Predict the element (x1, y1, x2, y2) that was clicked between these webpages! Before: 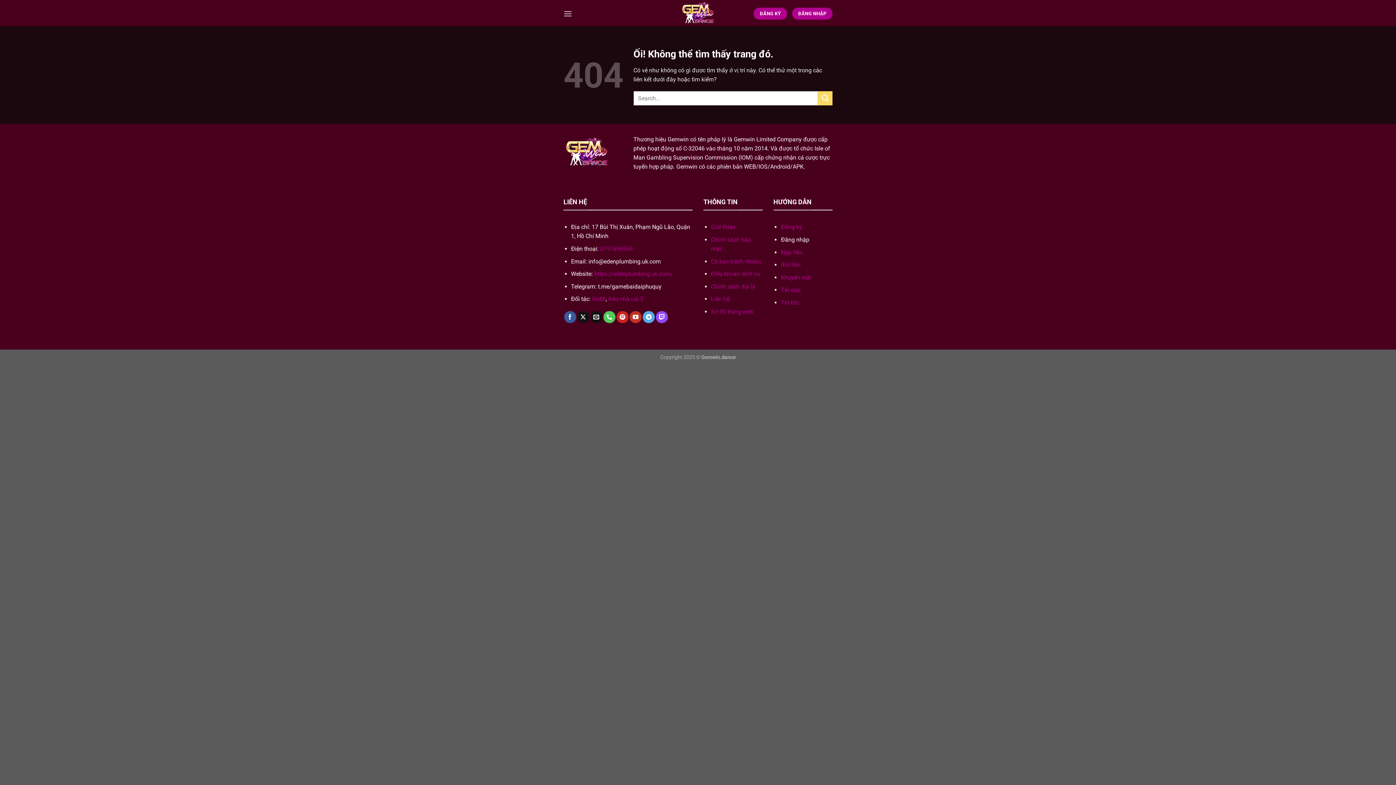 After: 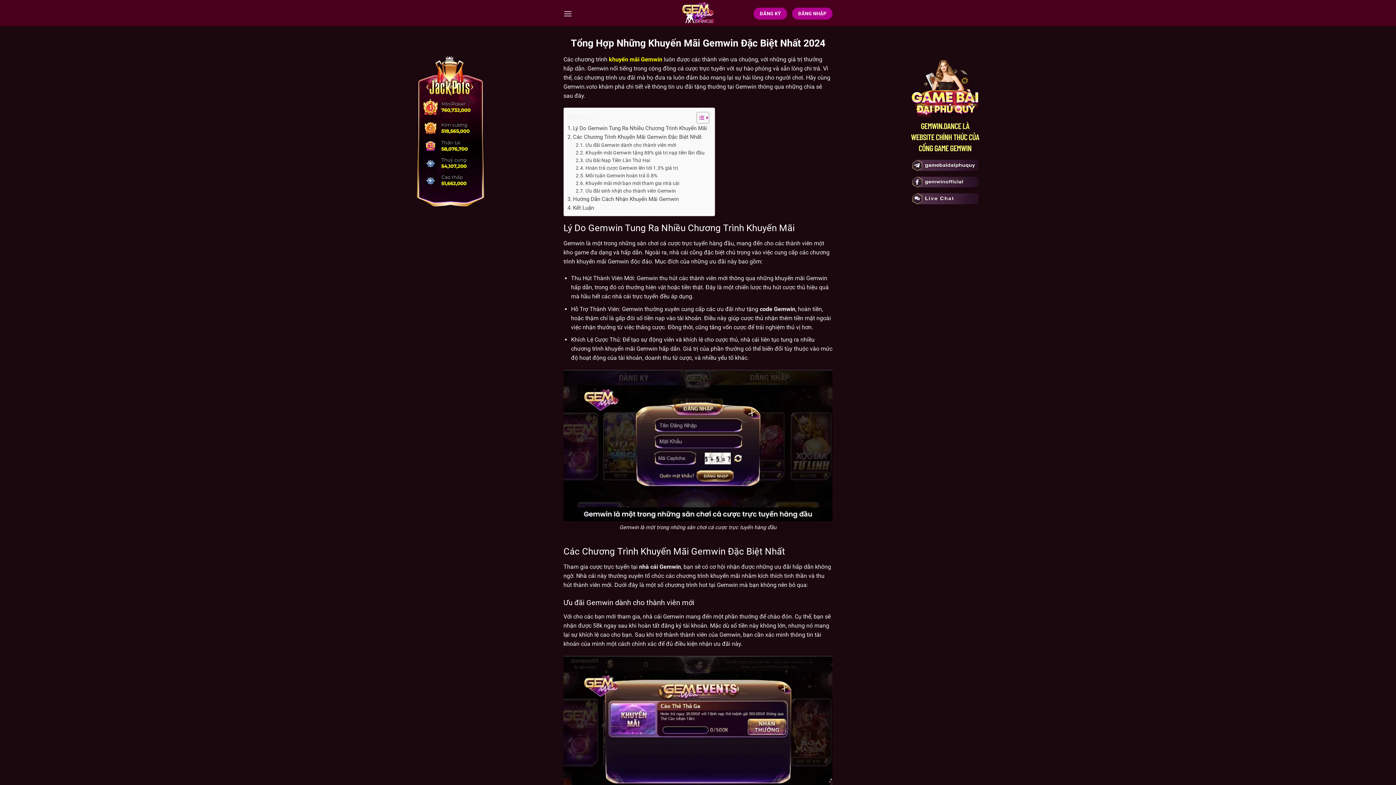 Action: label: Khuyến mãi bbox: (781, 274, 811, 281)